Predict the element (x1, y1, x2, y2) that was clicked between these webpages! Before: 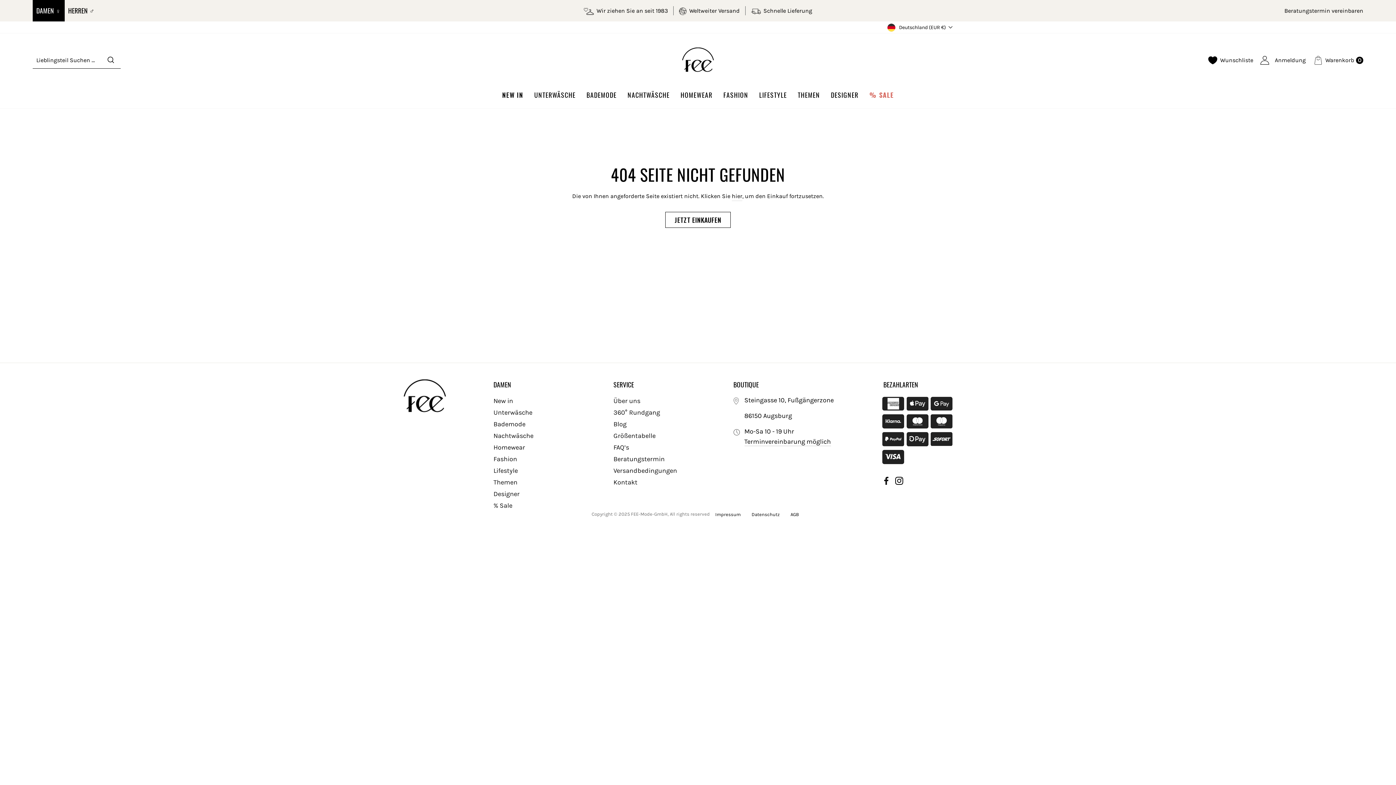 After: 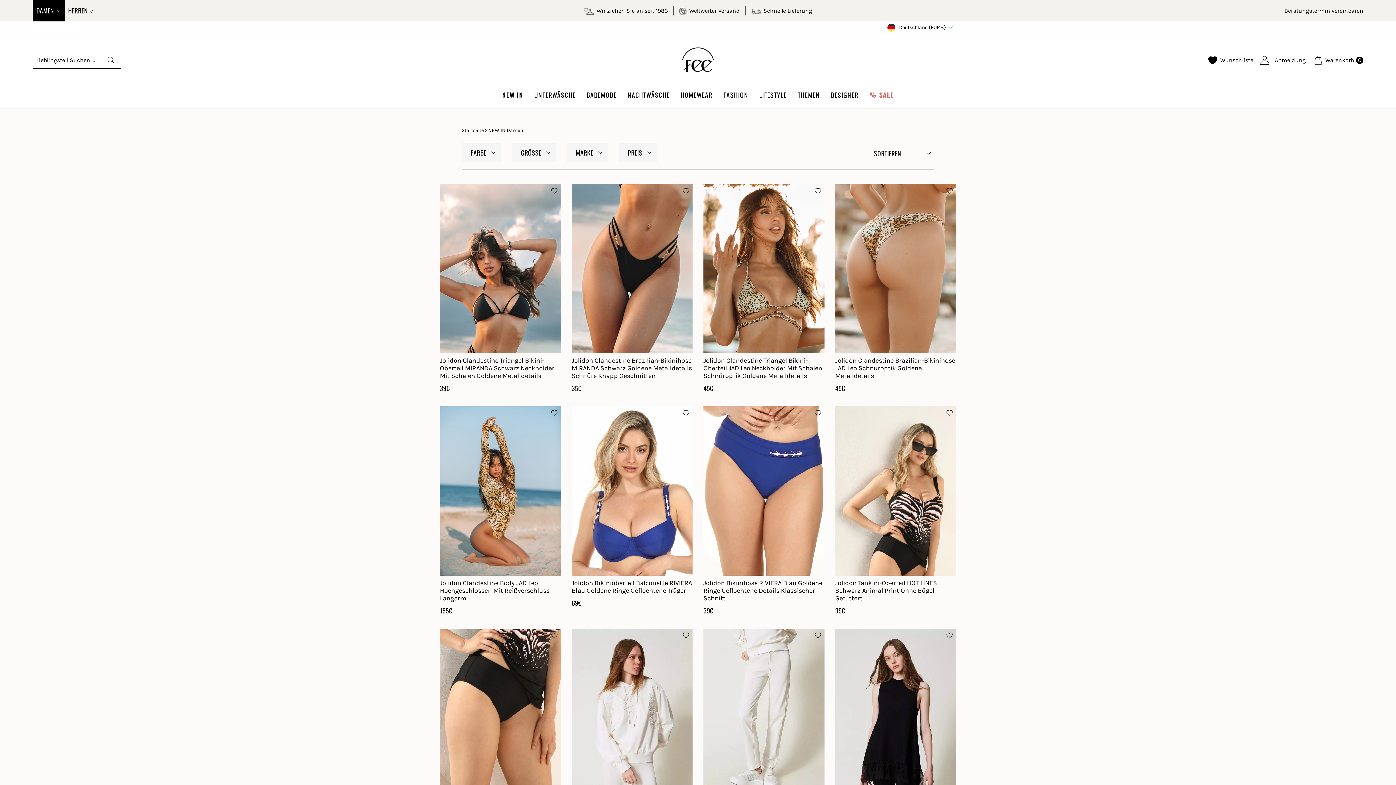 Action: label: New in bbox: (493, 395, 513, 406)